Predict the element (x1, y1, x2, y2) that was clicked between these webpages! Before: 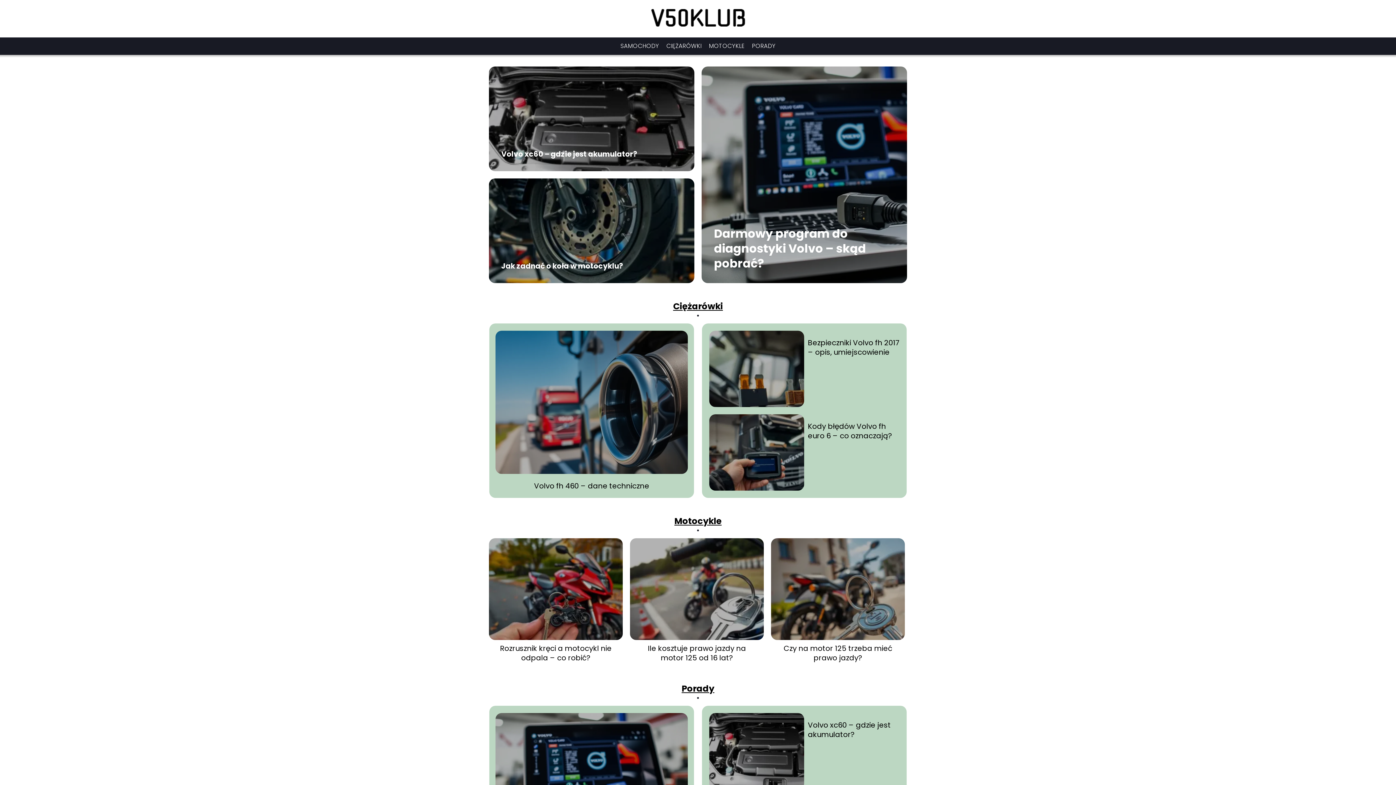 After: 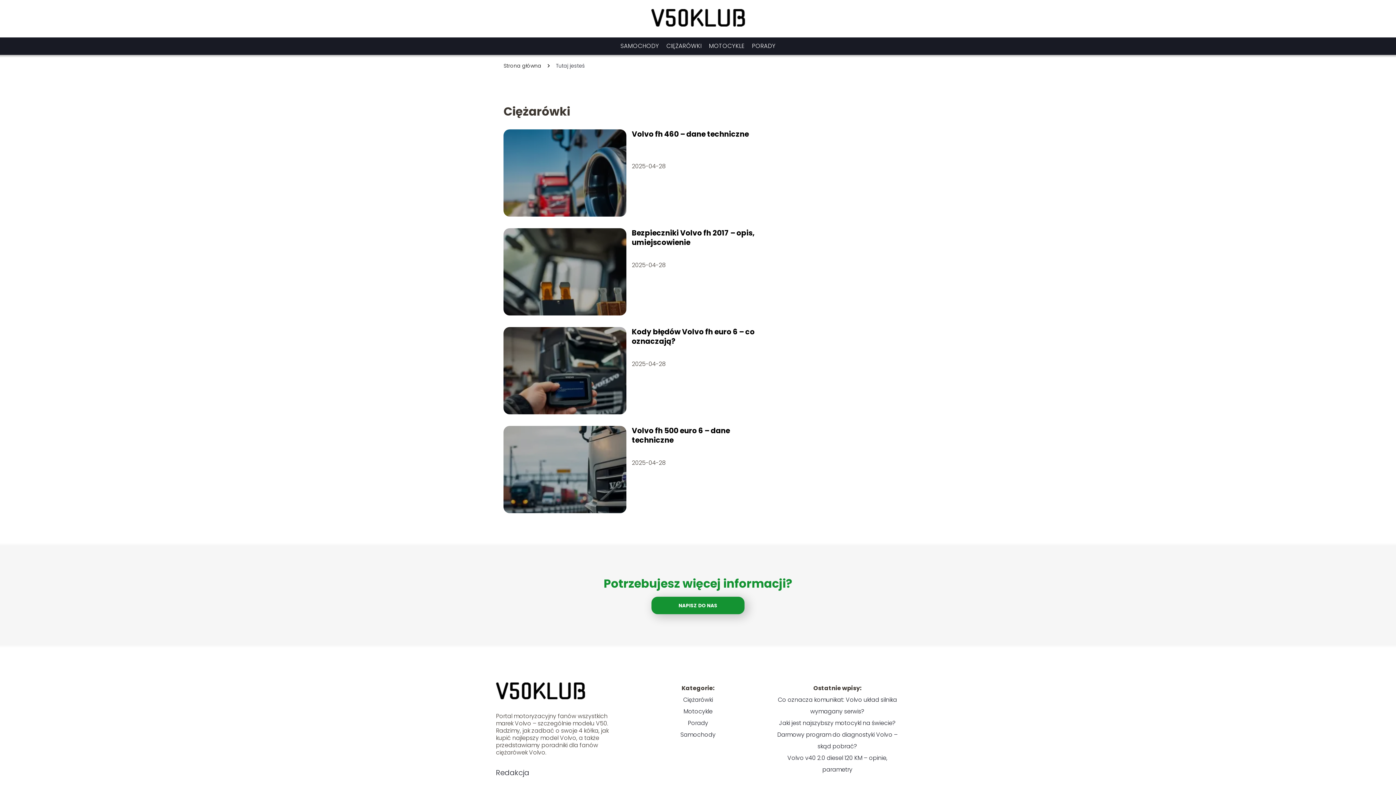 Action: bbox: (666, 41, 701, 50) label: CIĘŻARÓWKI